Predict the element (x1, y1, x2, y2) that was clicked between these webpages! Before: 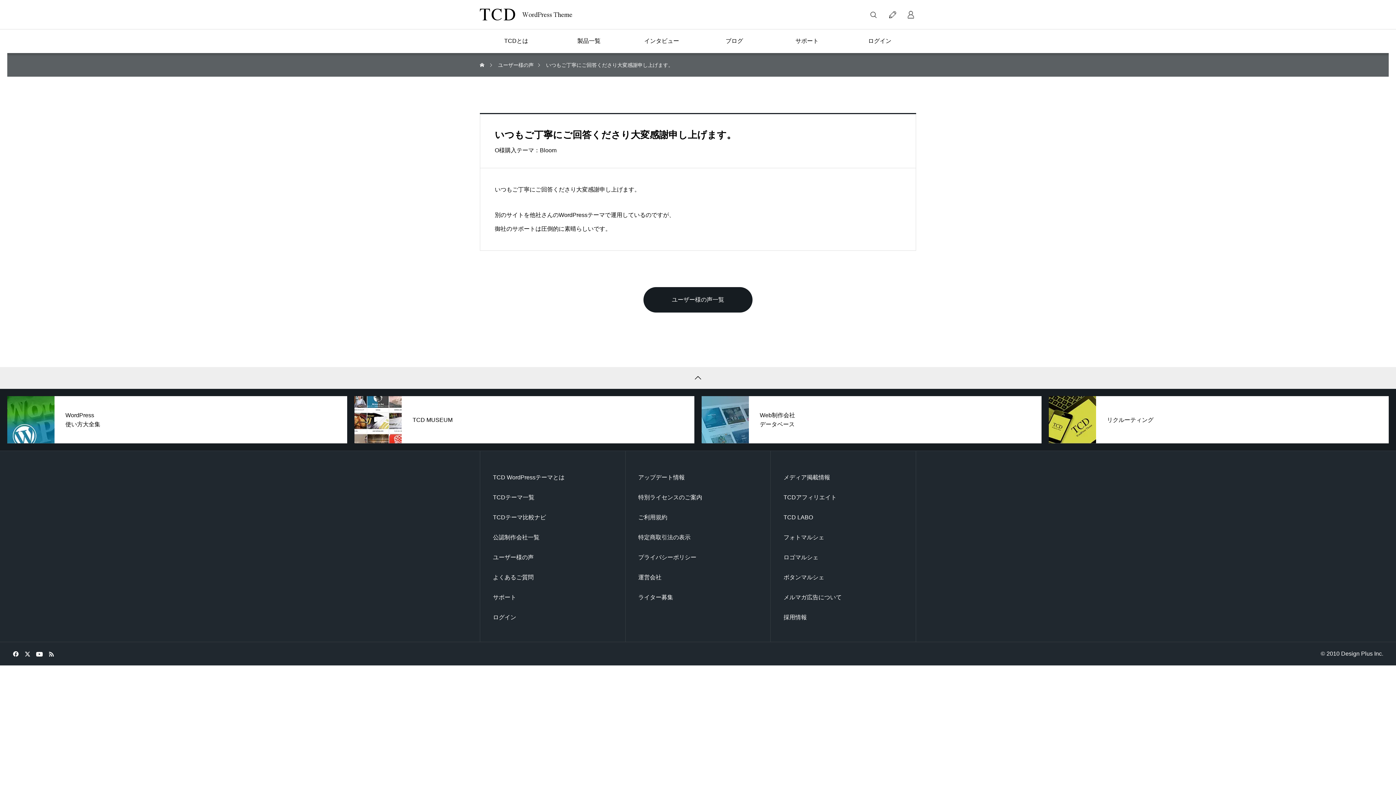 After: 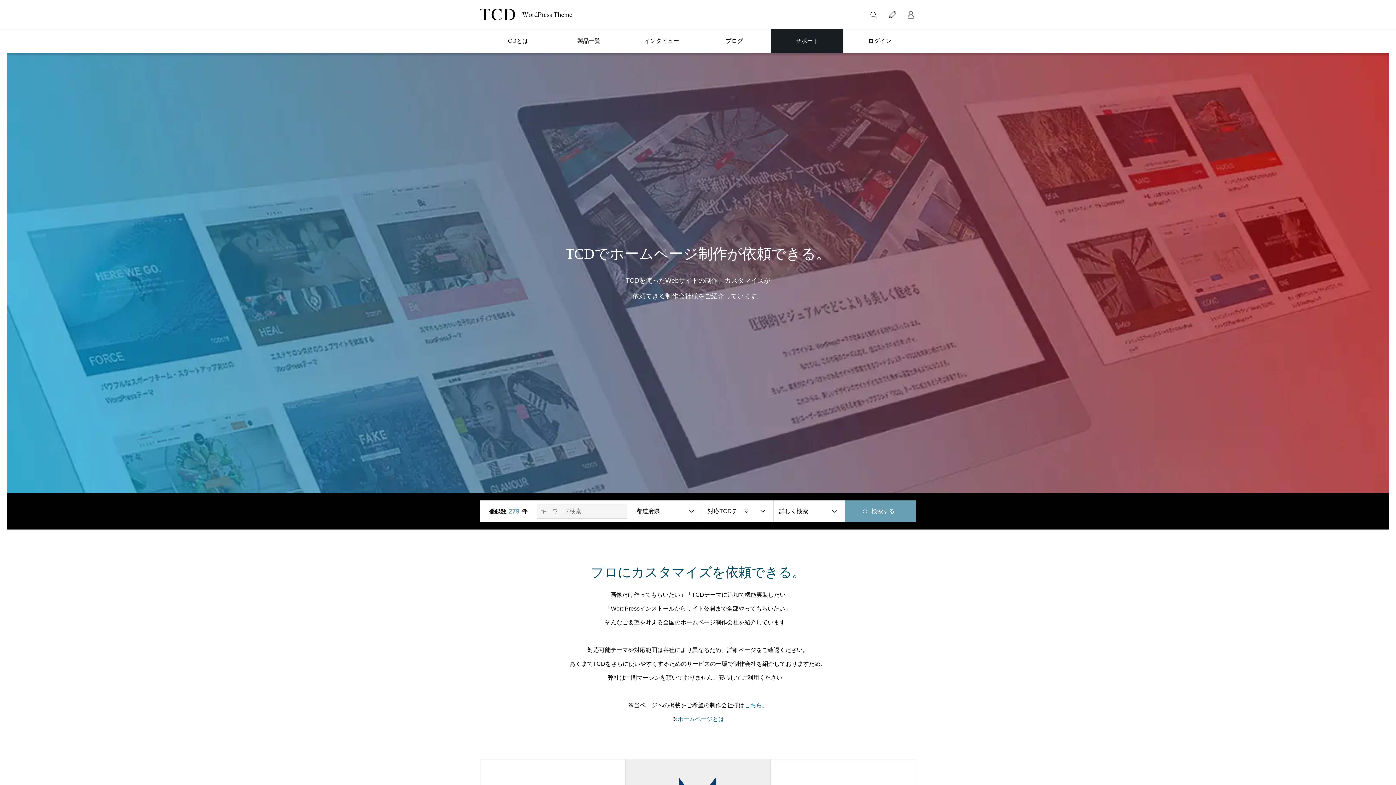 Action: label: 公認制作会社一覧 bbox: (480, 527, 625, 547)